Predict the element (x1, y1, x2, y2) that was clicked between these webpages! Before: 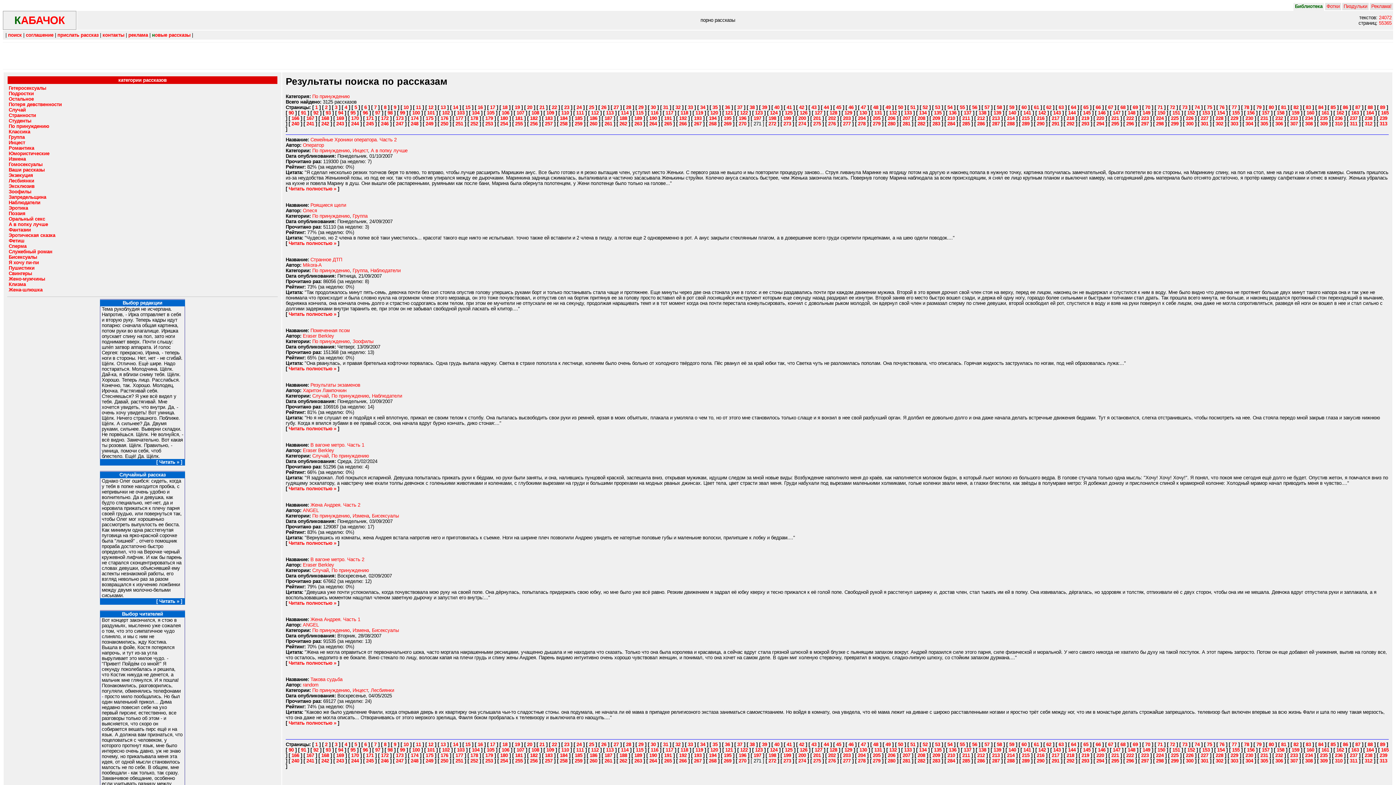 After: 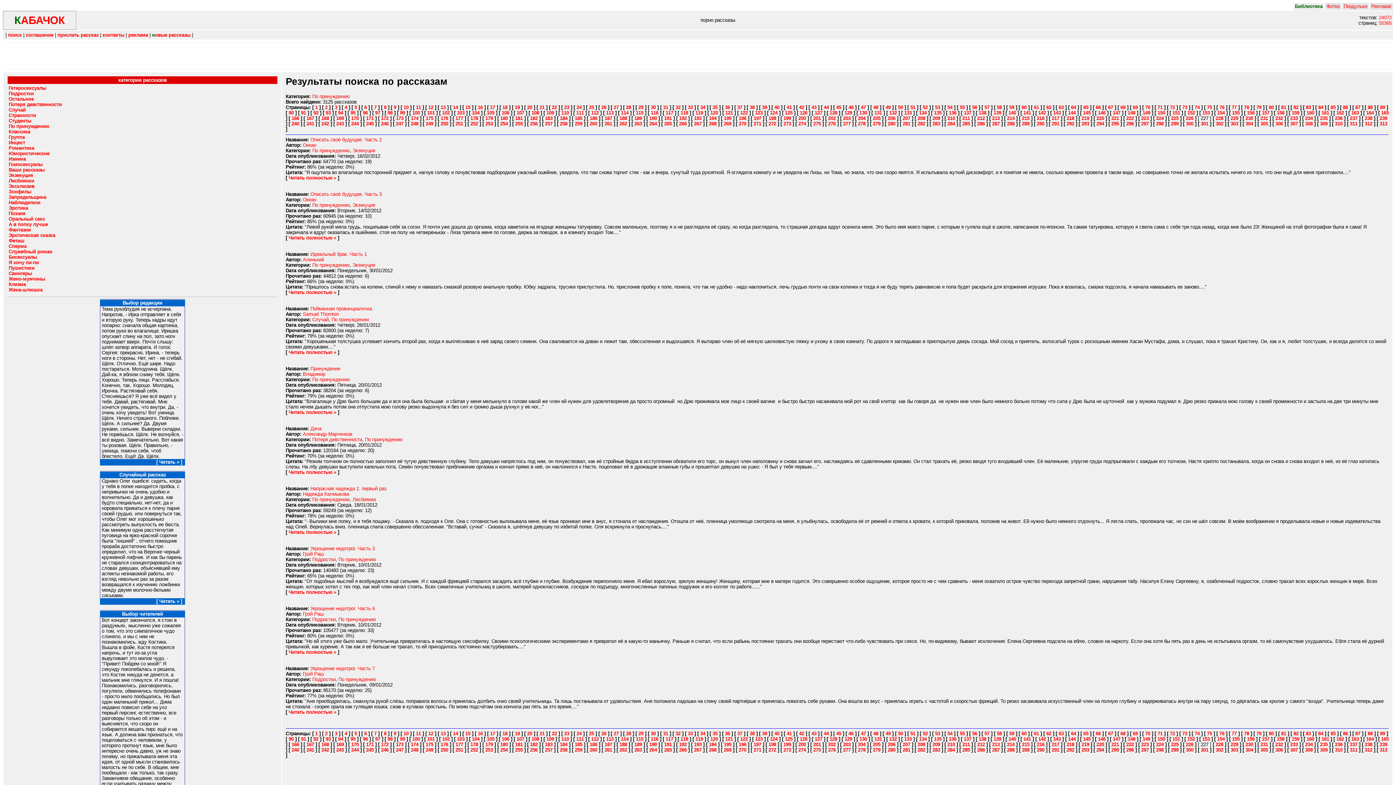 Action: label: 227 bbox: (1201, 115, 1208, 121)